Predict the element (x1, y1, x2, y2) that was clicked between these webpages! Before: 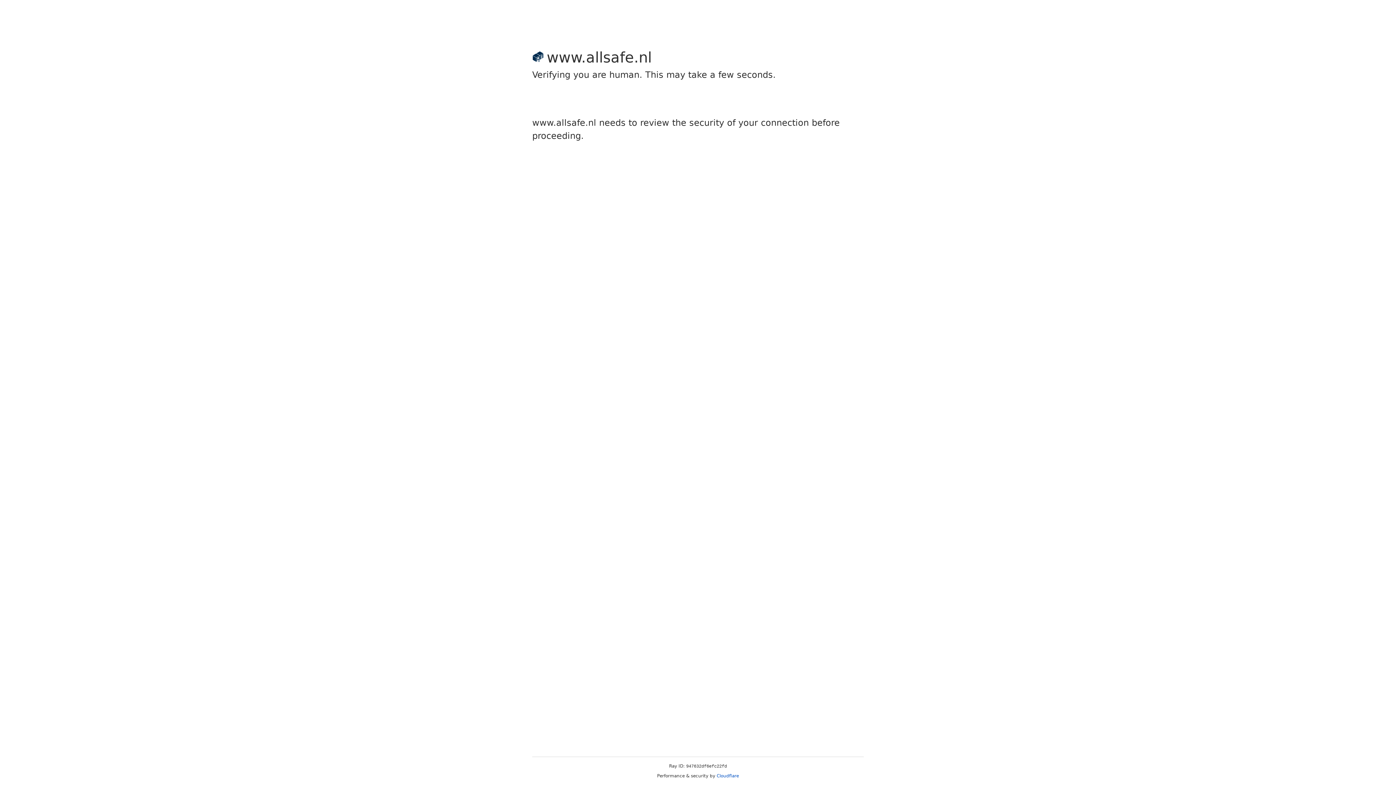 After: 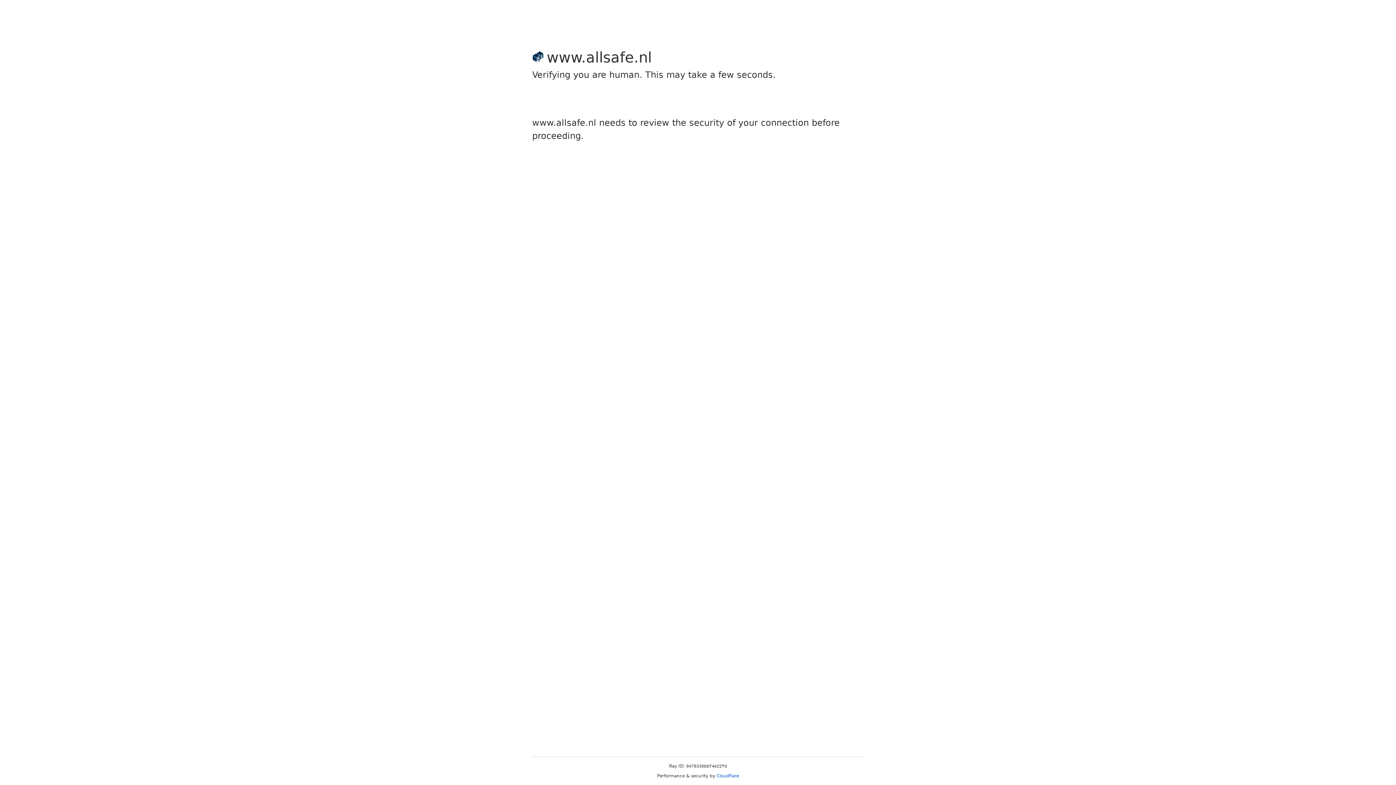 Action: label: Cloudflare bbox: (716, 773, 739, 778)